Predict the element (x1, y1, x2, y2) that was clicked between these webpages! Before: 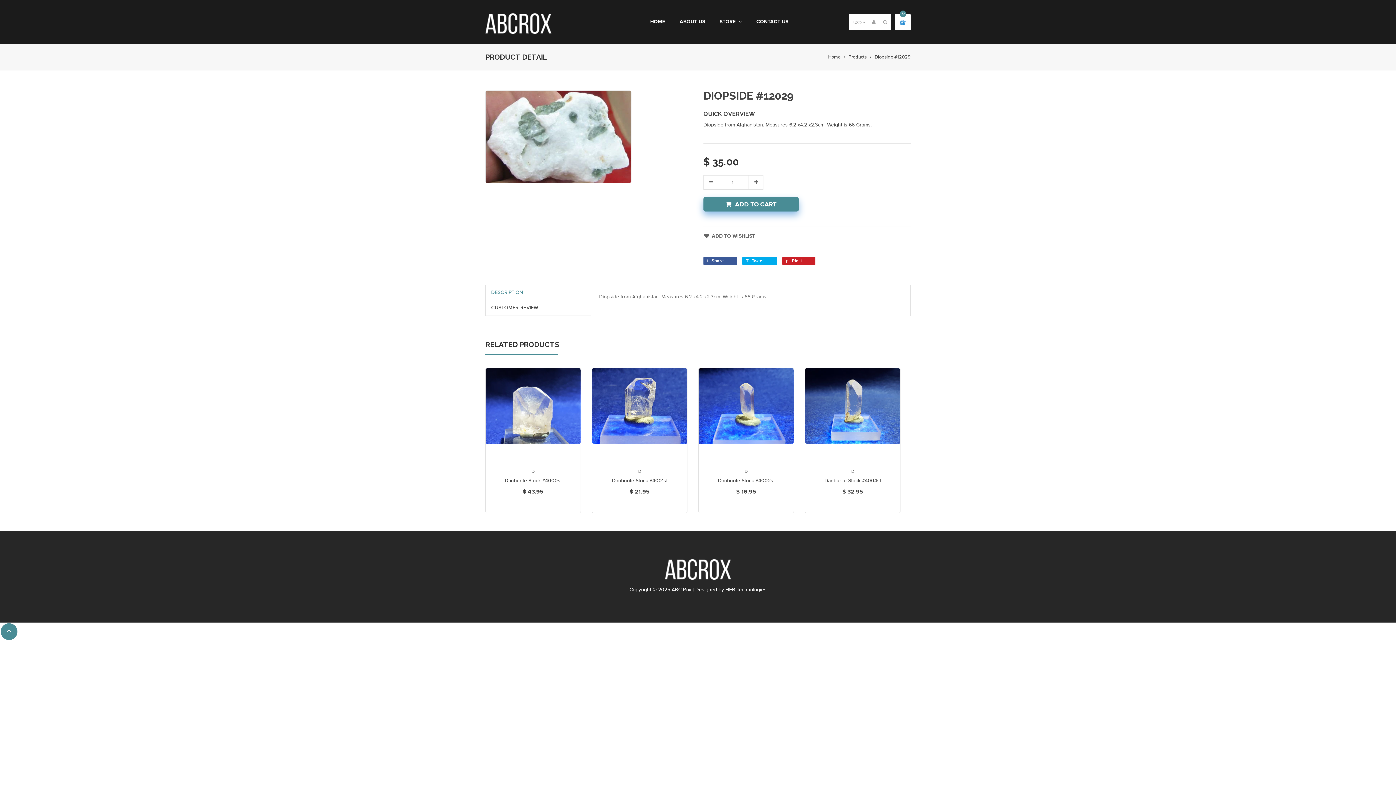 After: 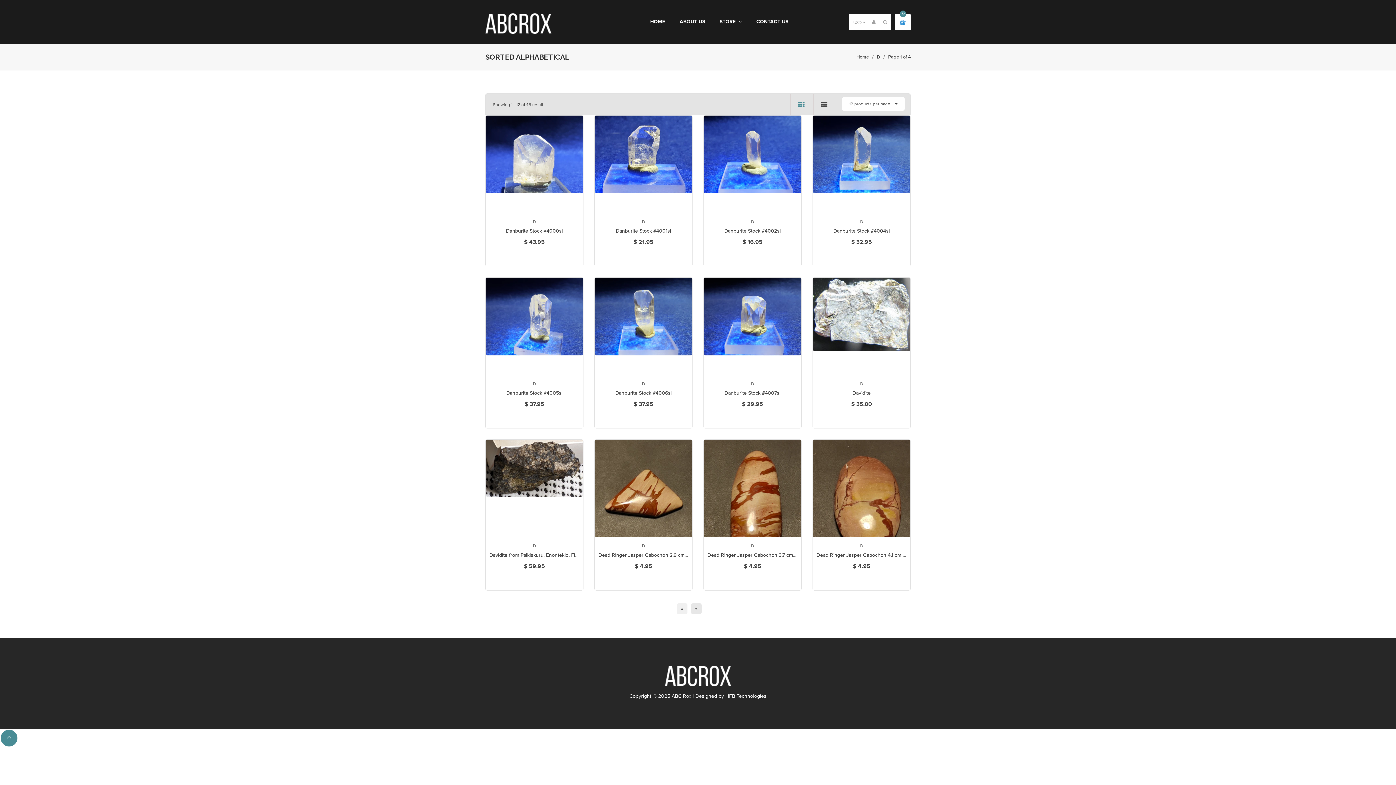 Action: bbox: (638, 469, 641, 474) label: D